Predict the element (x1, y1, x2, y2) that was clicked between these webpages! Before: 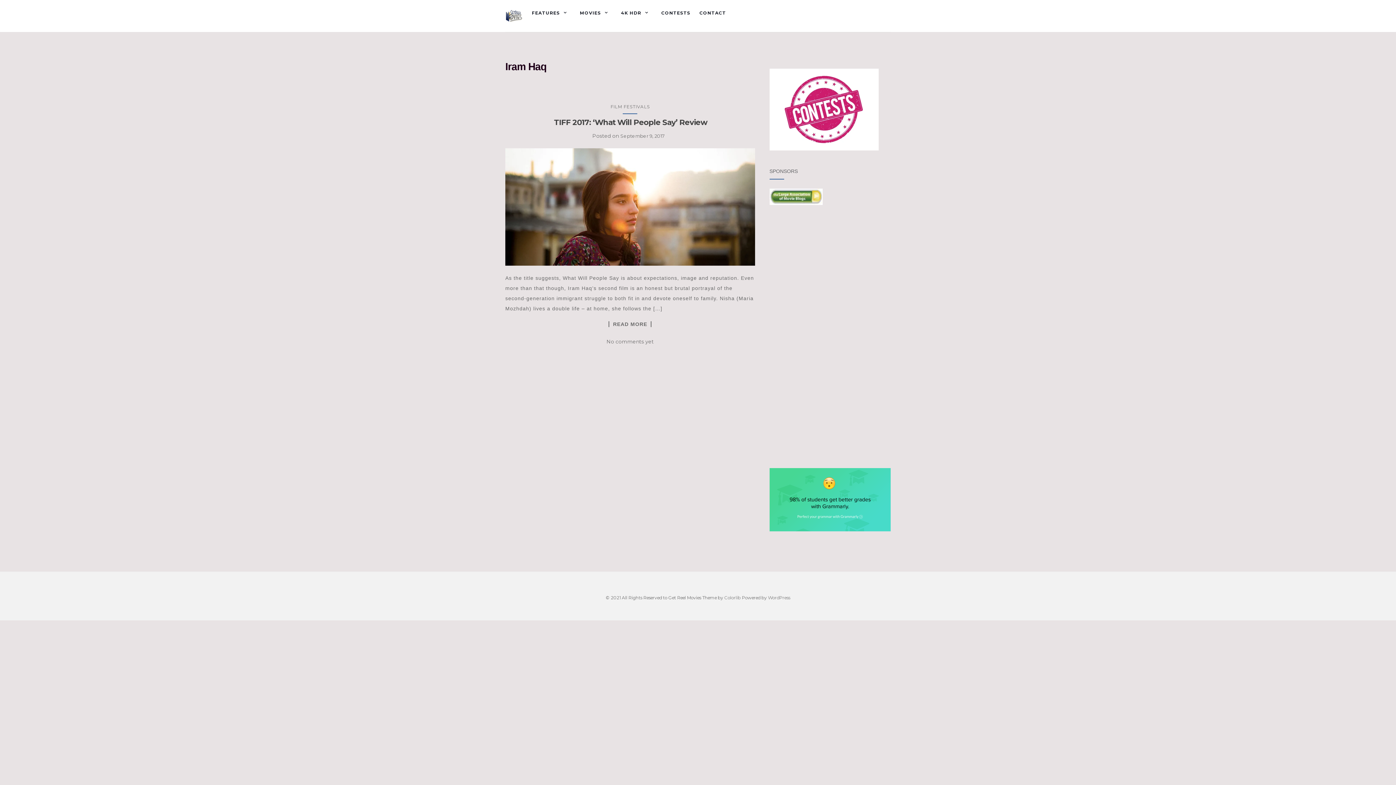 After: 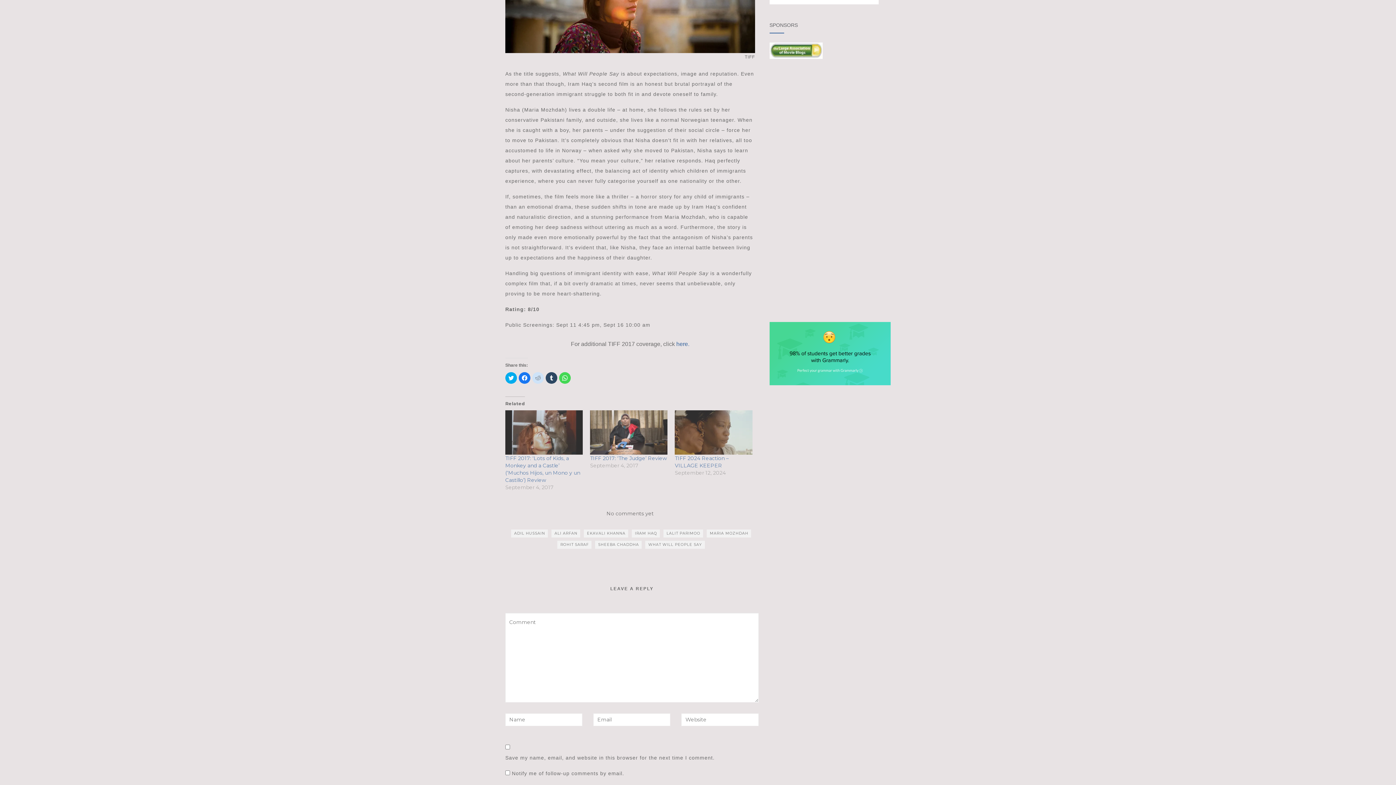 Action: bbox: (606, 338, 653, 345) label: No comments yet